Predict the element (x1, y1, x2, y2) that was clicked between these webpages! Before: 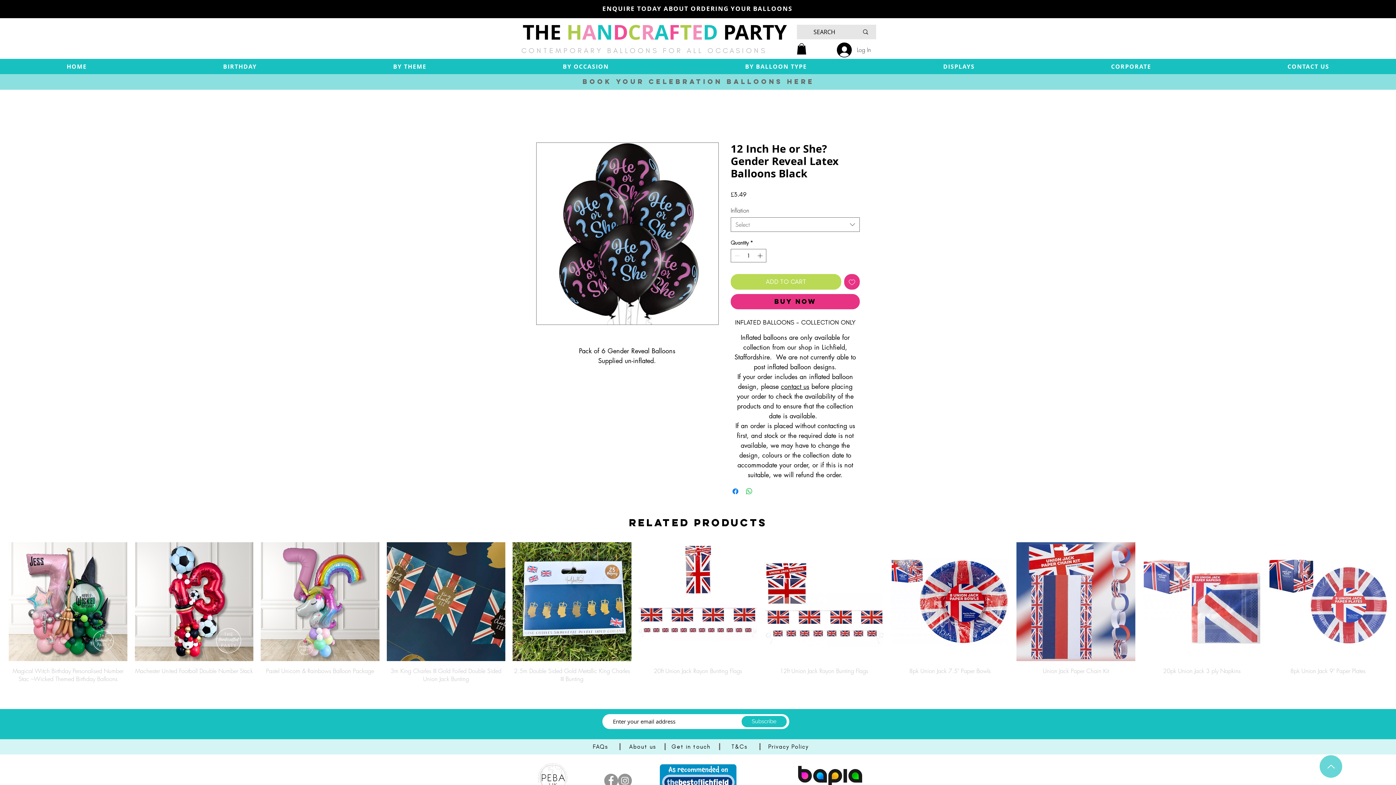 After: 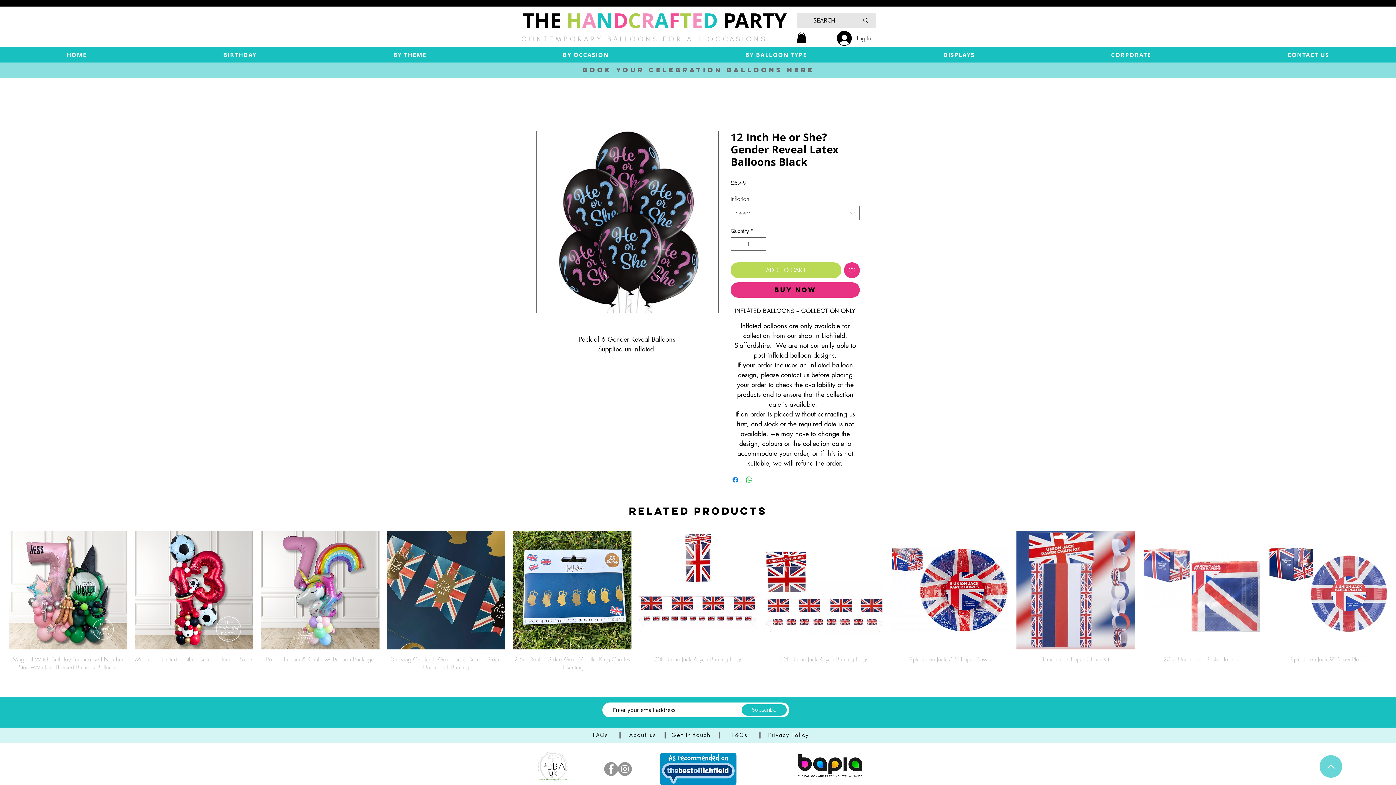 Action: bbox: (532, 758, 571, 797)